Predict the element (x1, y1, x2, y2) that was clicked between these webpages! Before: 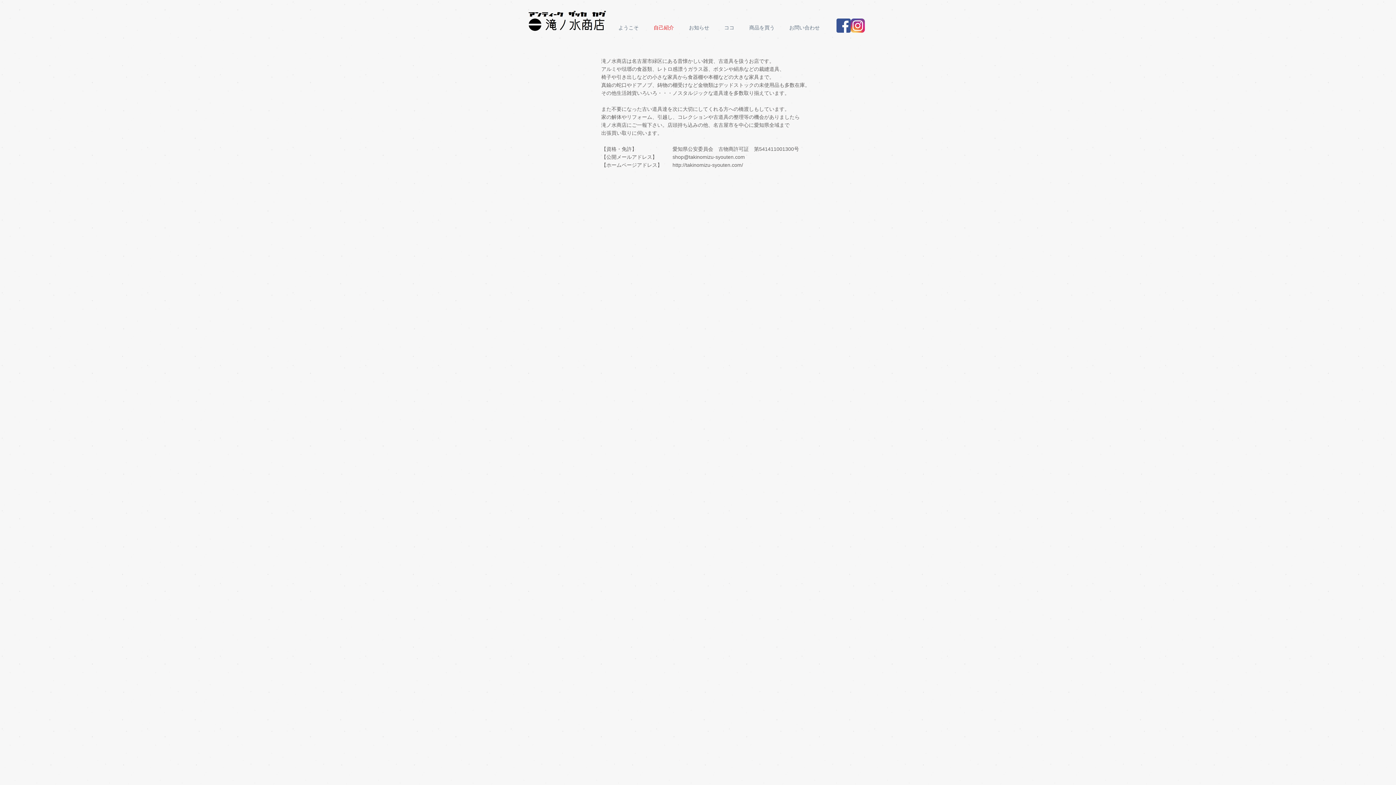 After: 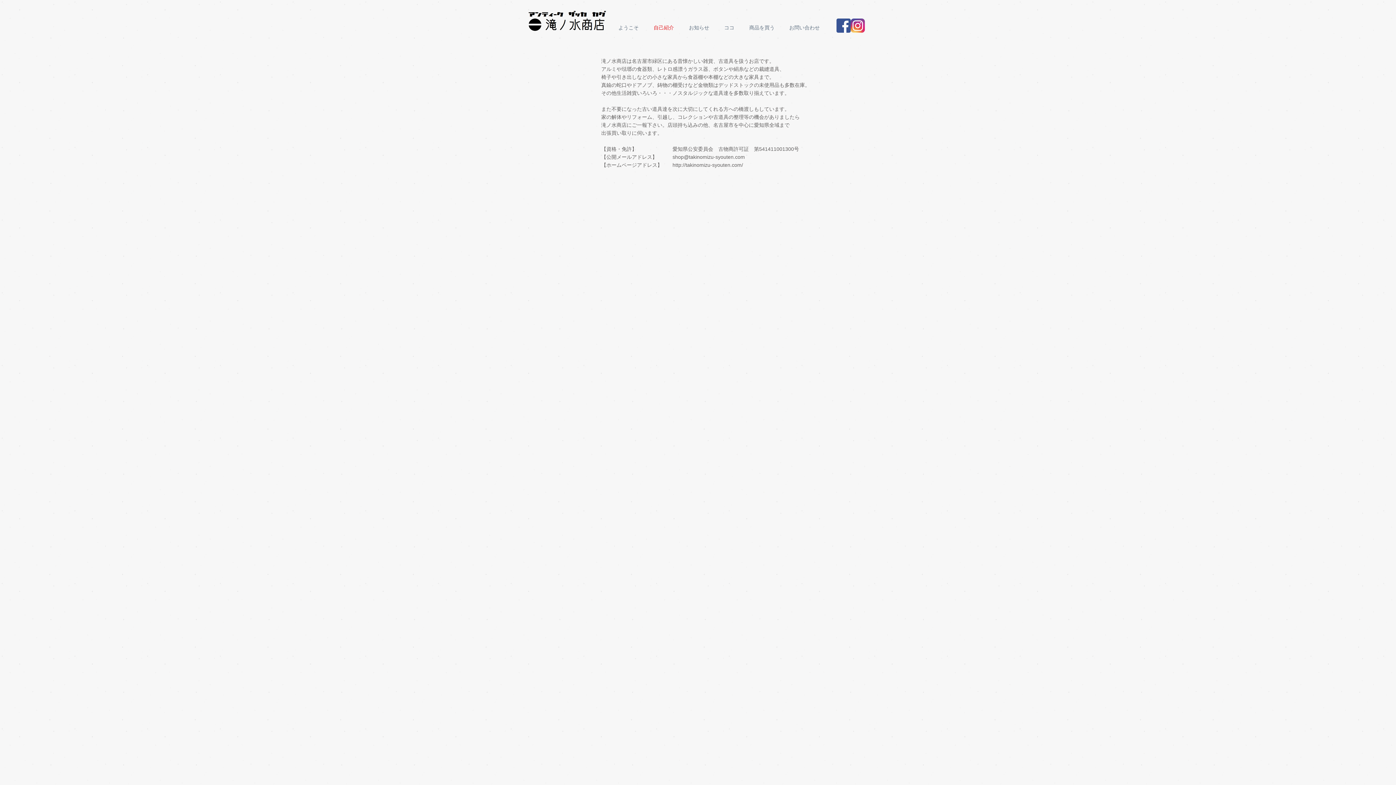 Action: bbox: (850, 18, 865, 32)